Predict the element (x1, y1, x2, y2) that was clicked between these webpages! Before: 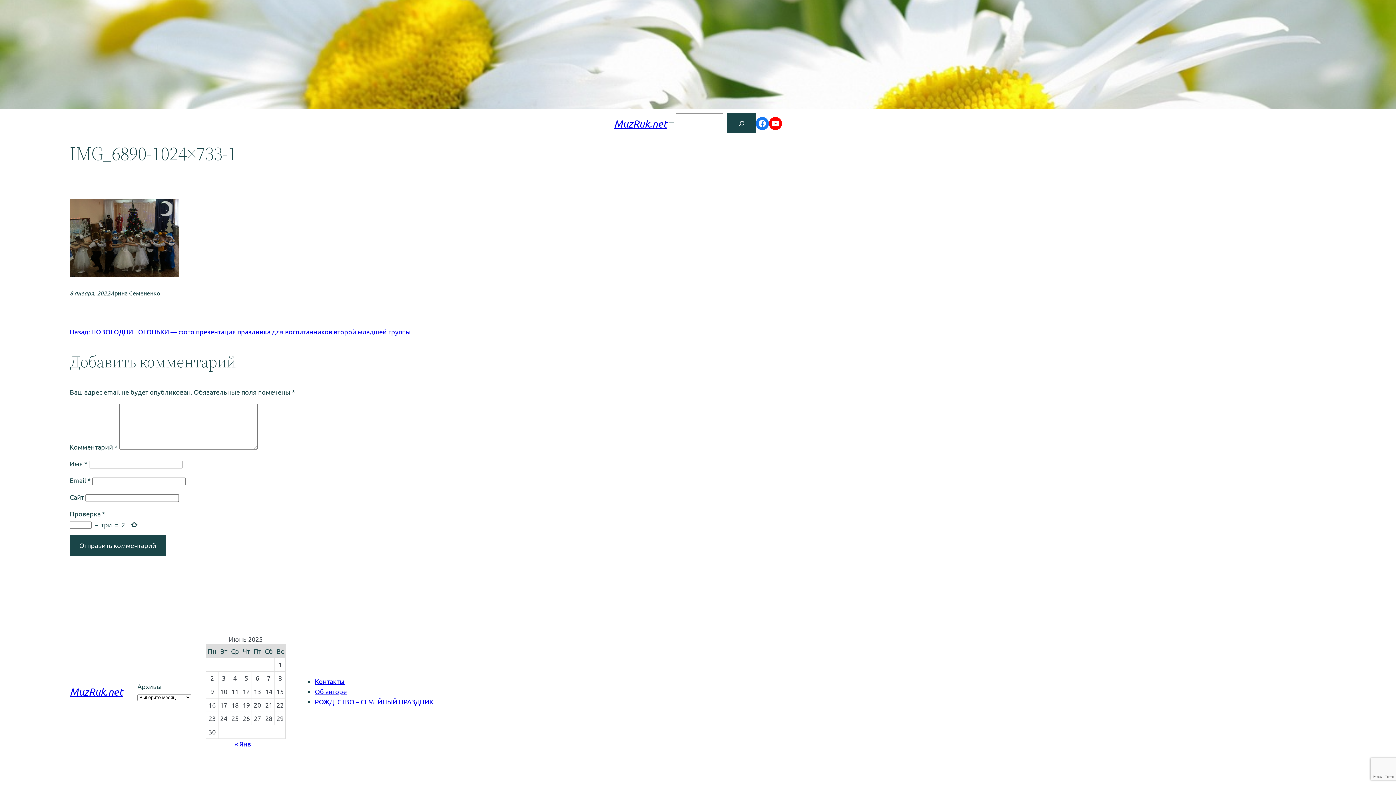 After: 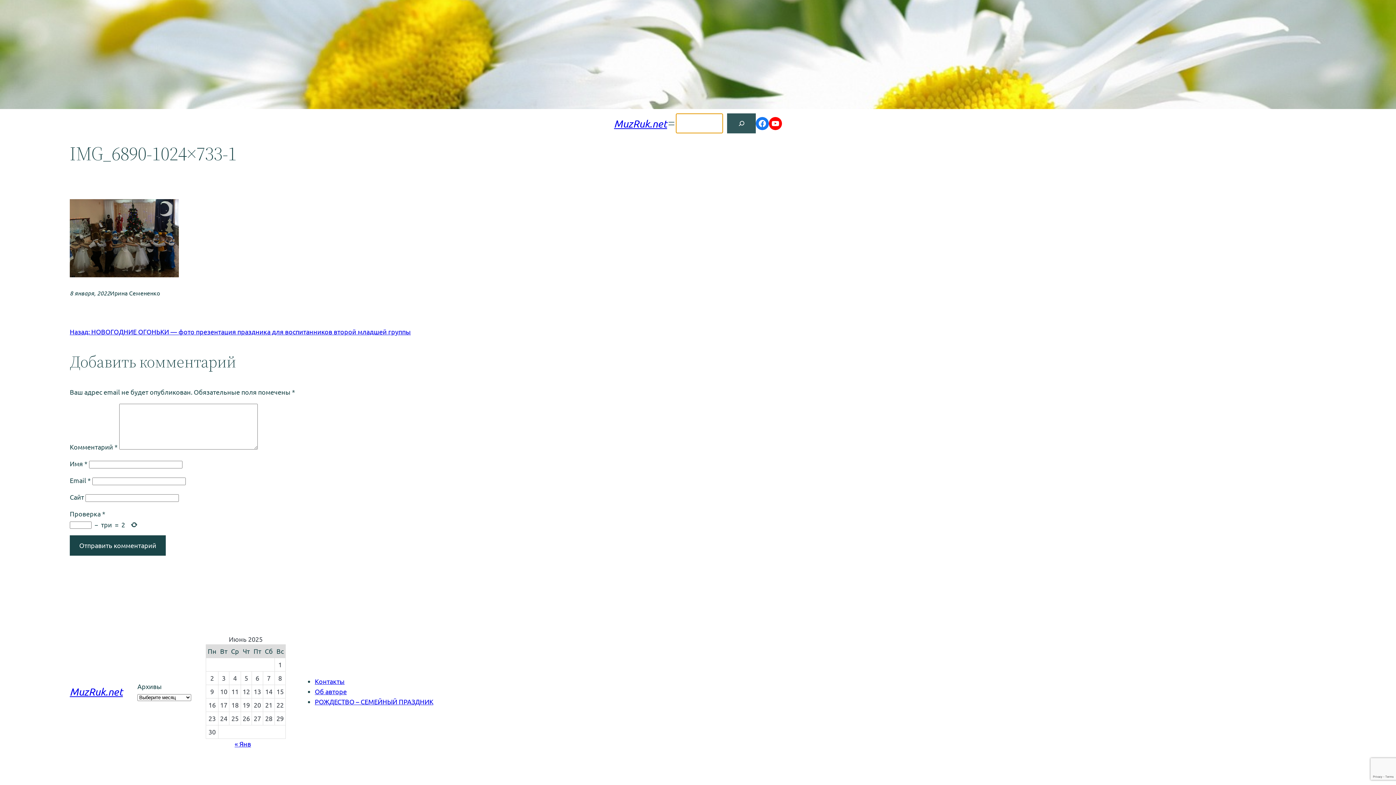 Action: bbox: (727, 113, 756, 133) label: Поиск